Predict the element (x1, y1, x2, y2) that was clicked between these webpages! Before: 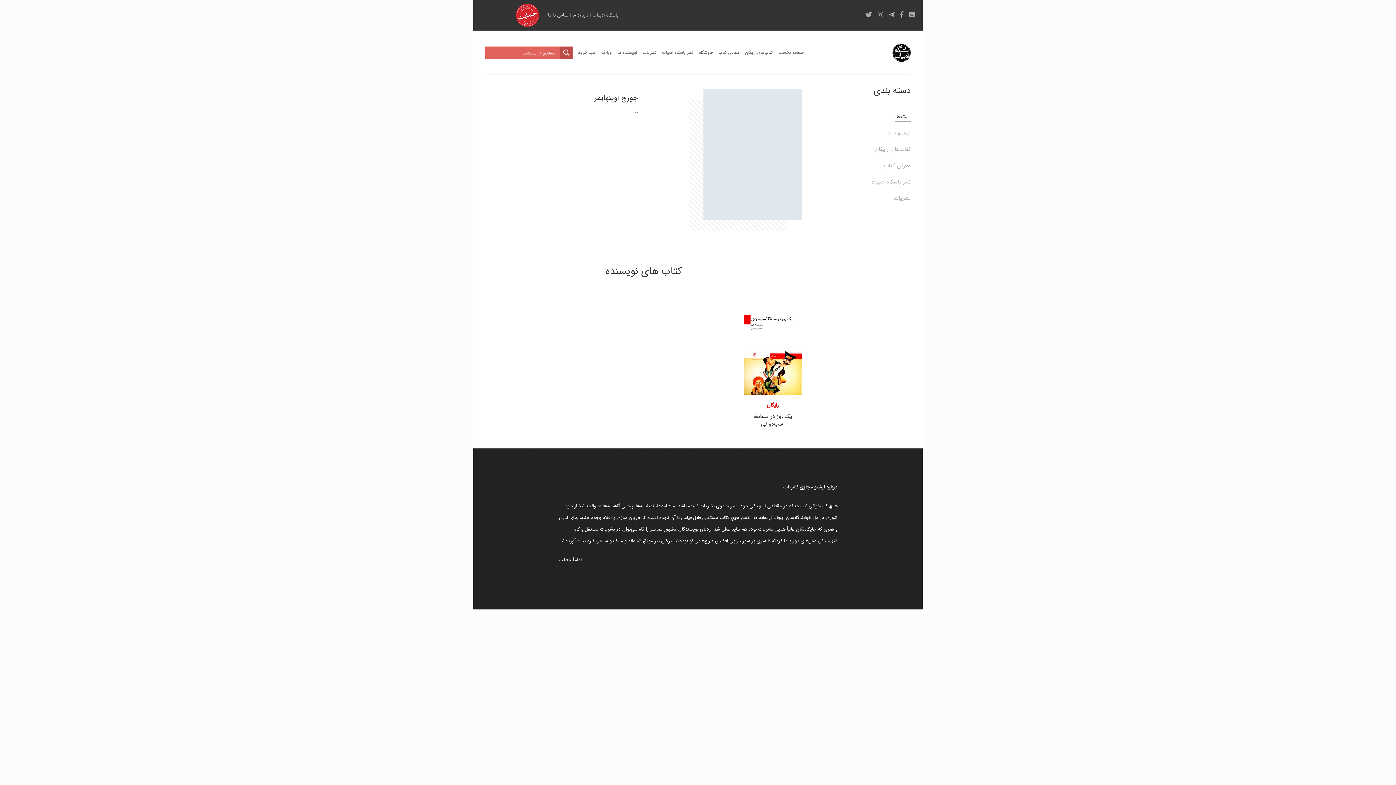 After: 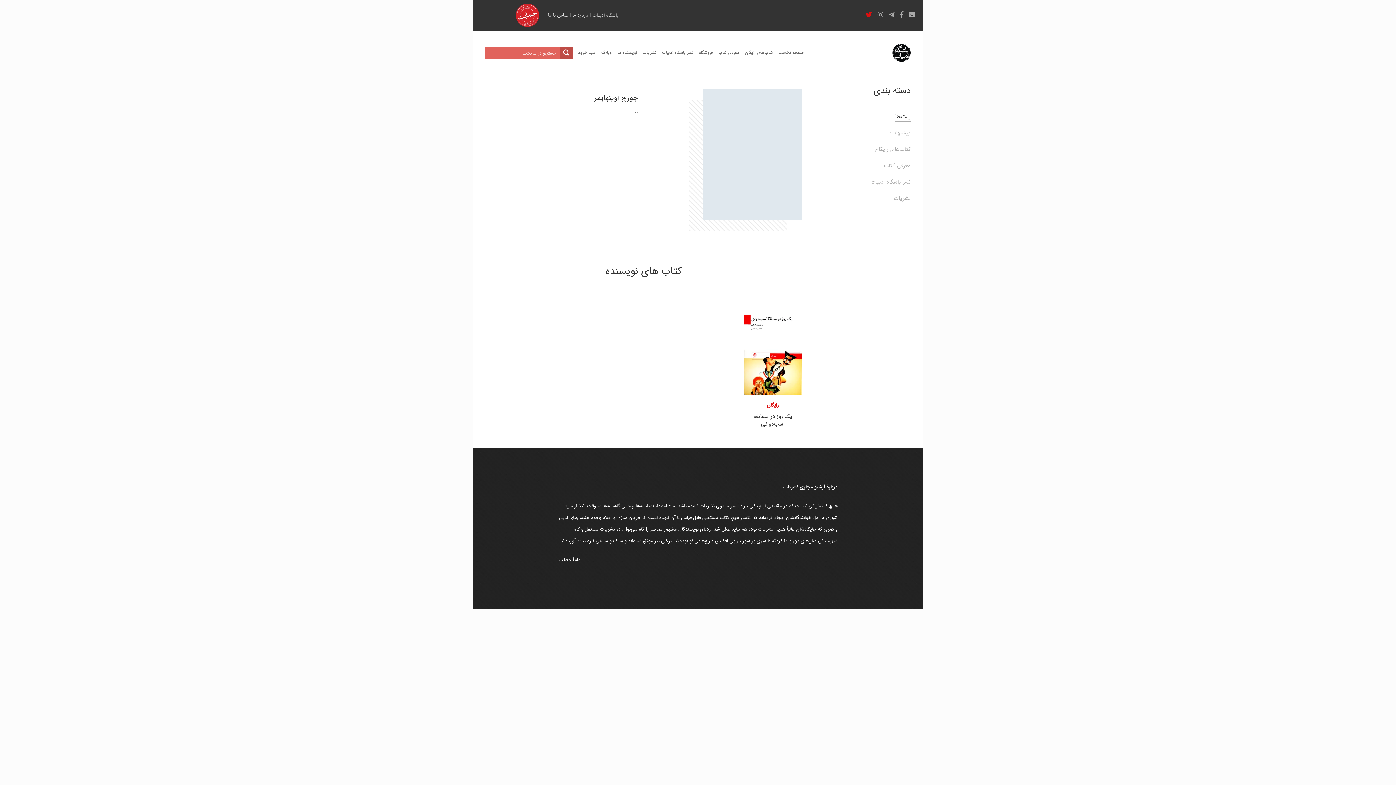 Action: bbox: (865, 11, 872, 17) label: توئیتر